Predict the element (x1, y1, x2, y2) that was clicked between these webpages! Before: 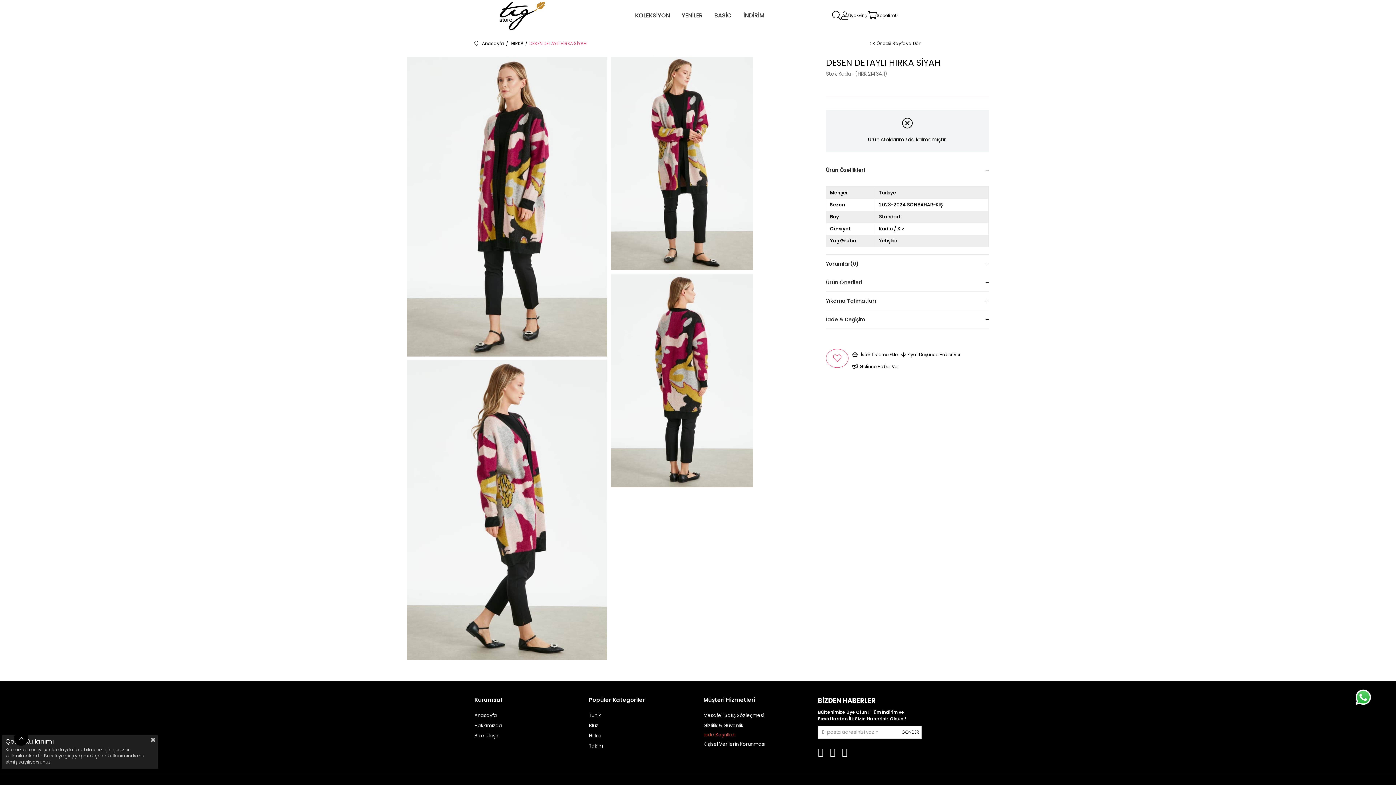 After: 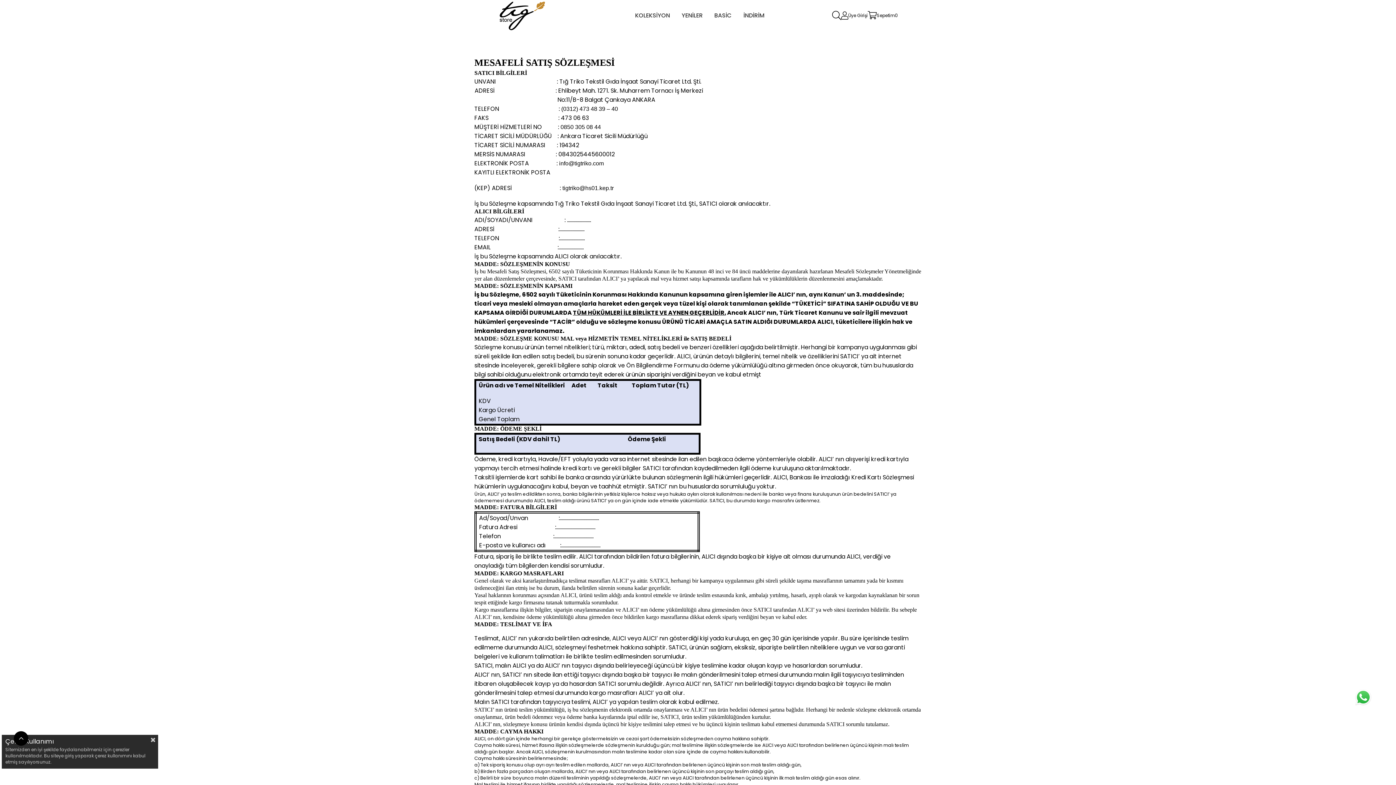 Action: label: Mesafeli Satış Sözleşmesi bbox: (703, 712, 764, 719)